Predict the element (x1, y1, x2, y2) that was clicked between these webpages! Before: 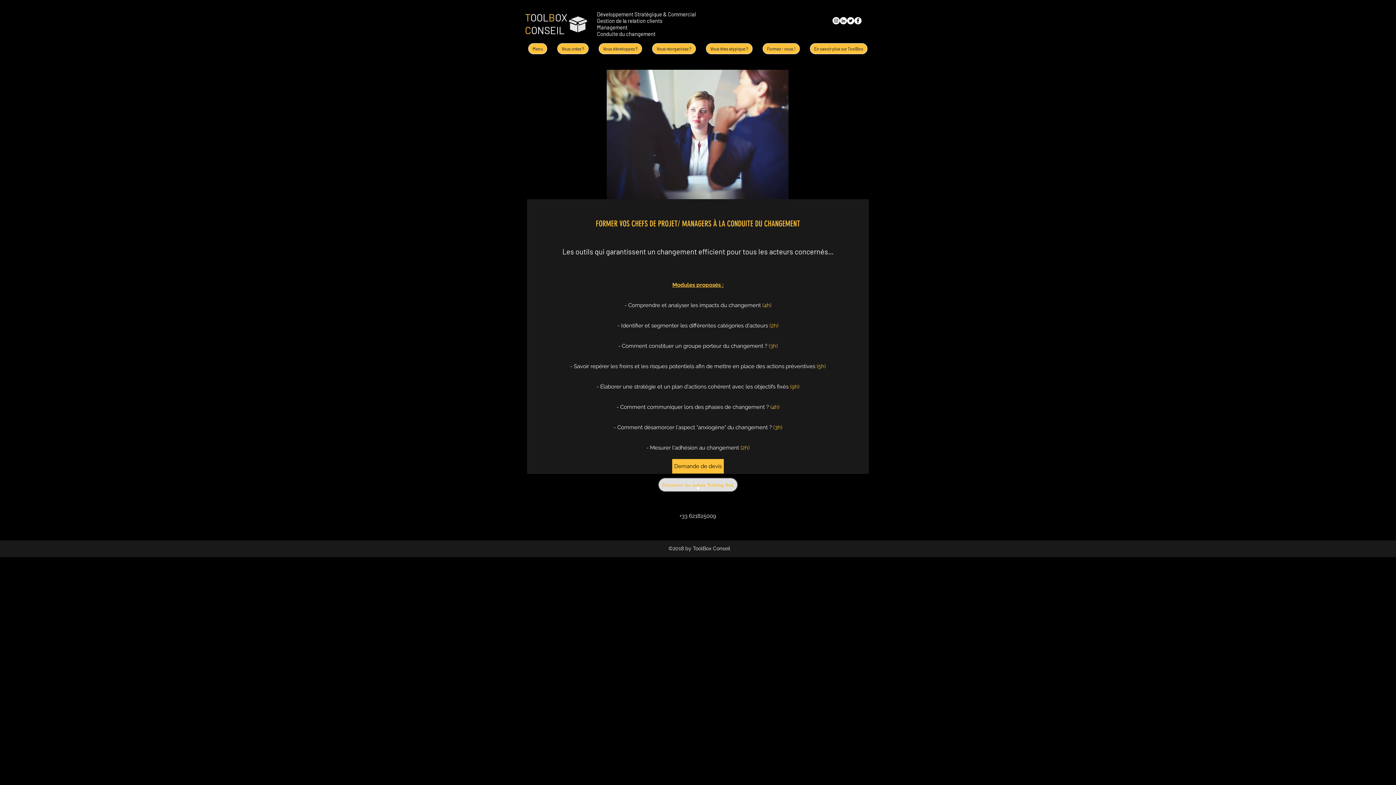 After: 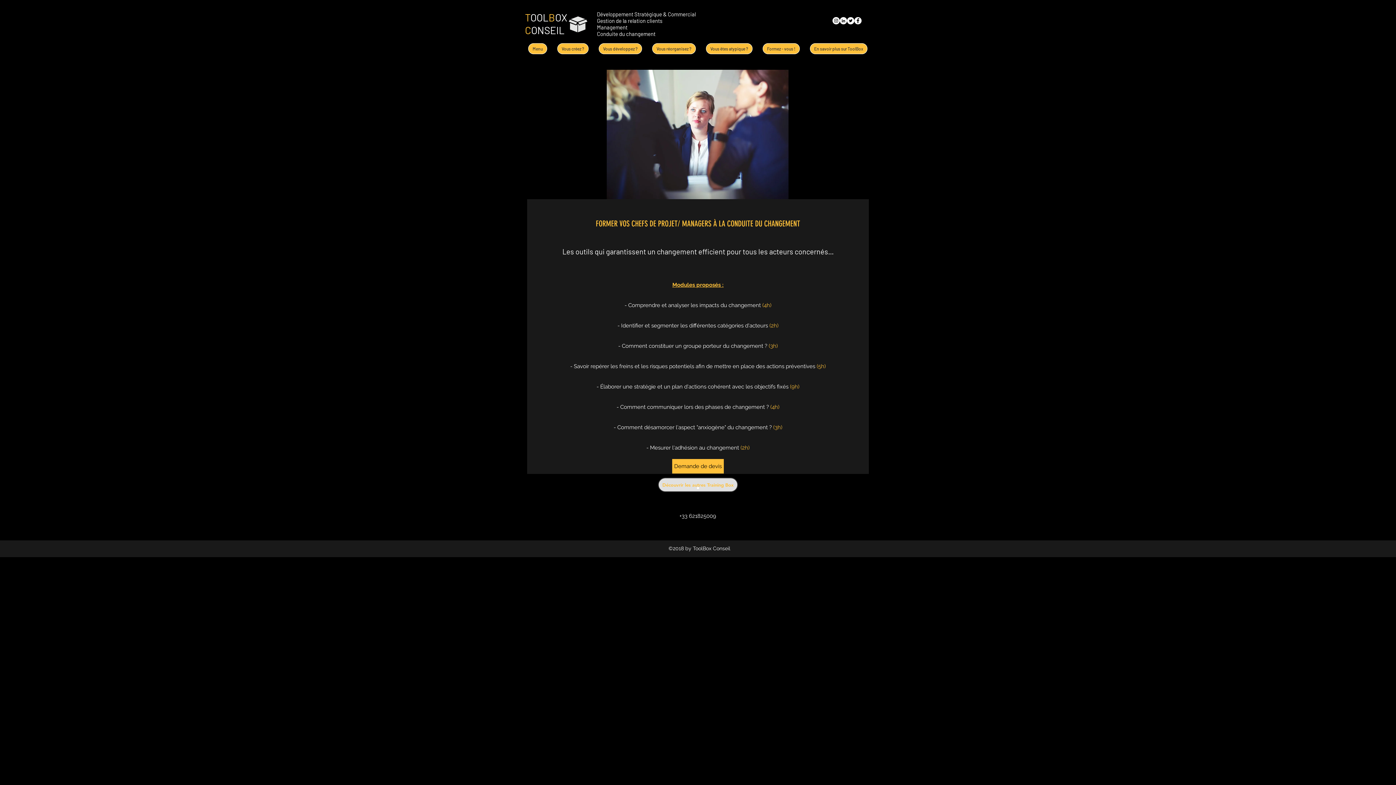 Action: label: Twitter bbox: (847, 17, 854, 24)